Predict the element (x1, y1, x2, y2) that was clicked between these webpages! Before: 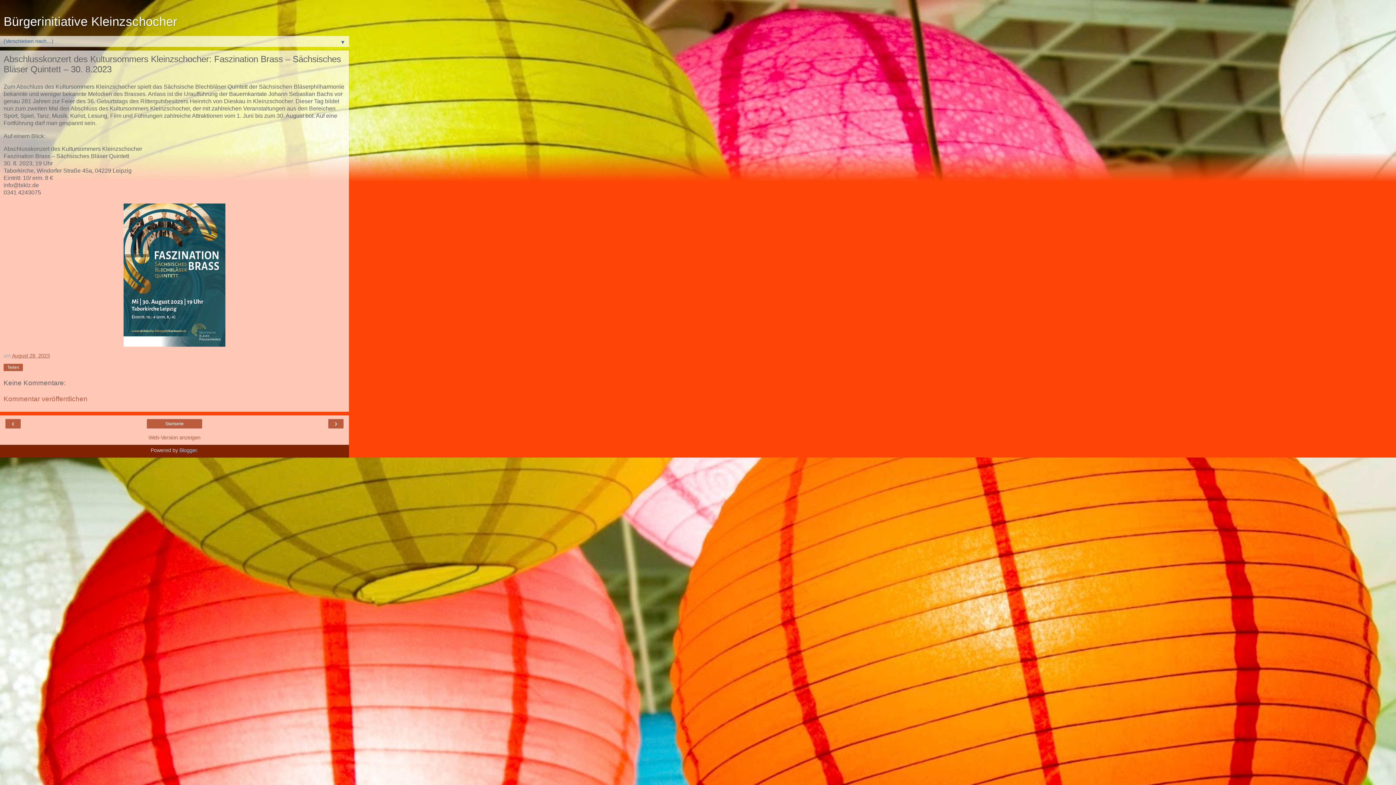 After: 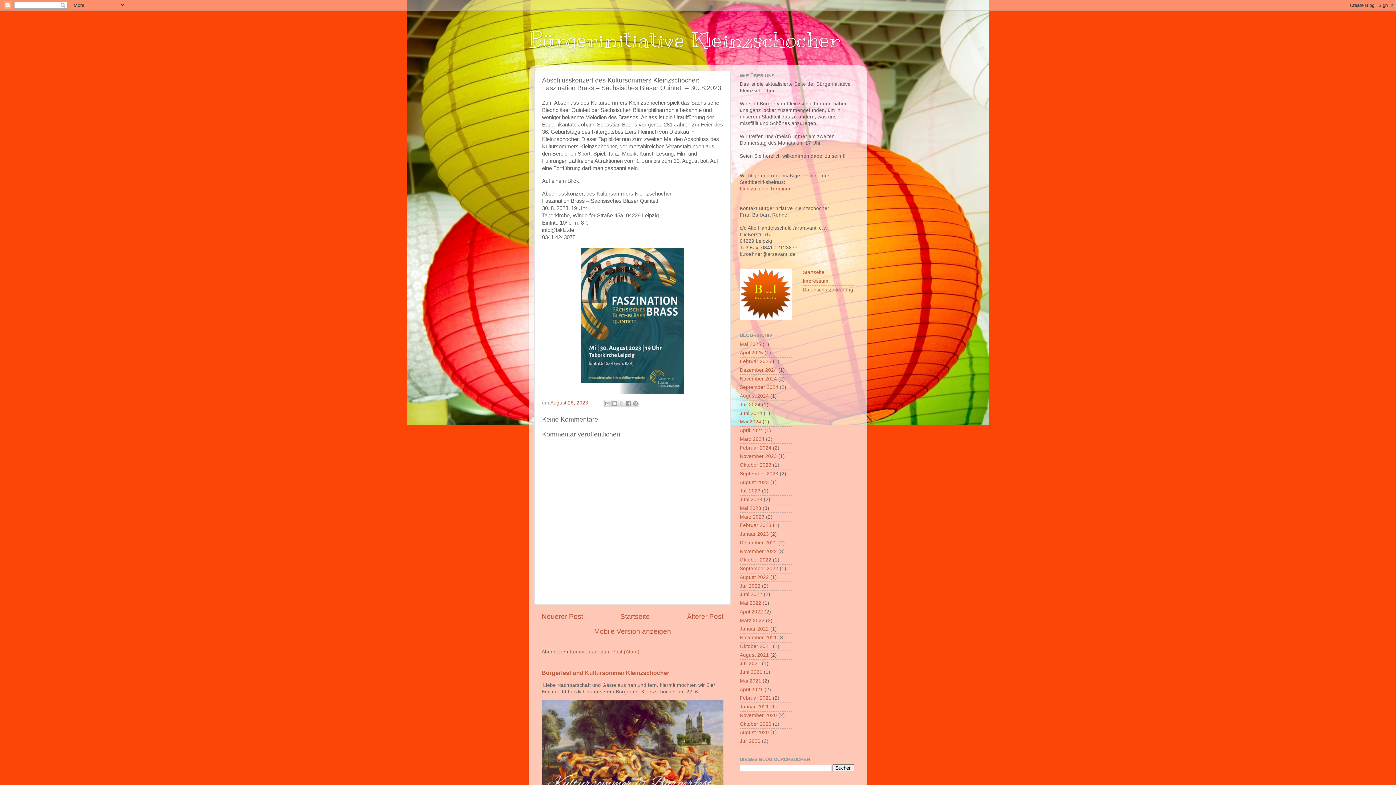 Action: bbox: (3, 434, 345, 441) label: Web-Version anzeigen